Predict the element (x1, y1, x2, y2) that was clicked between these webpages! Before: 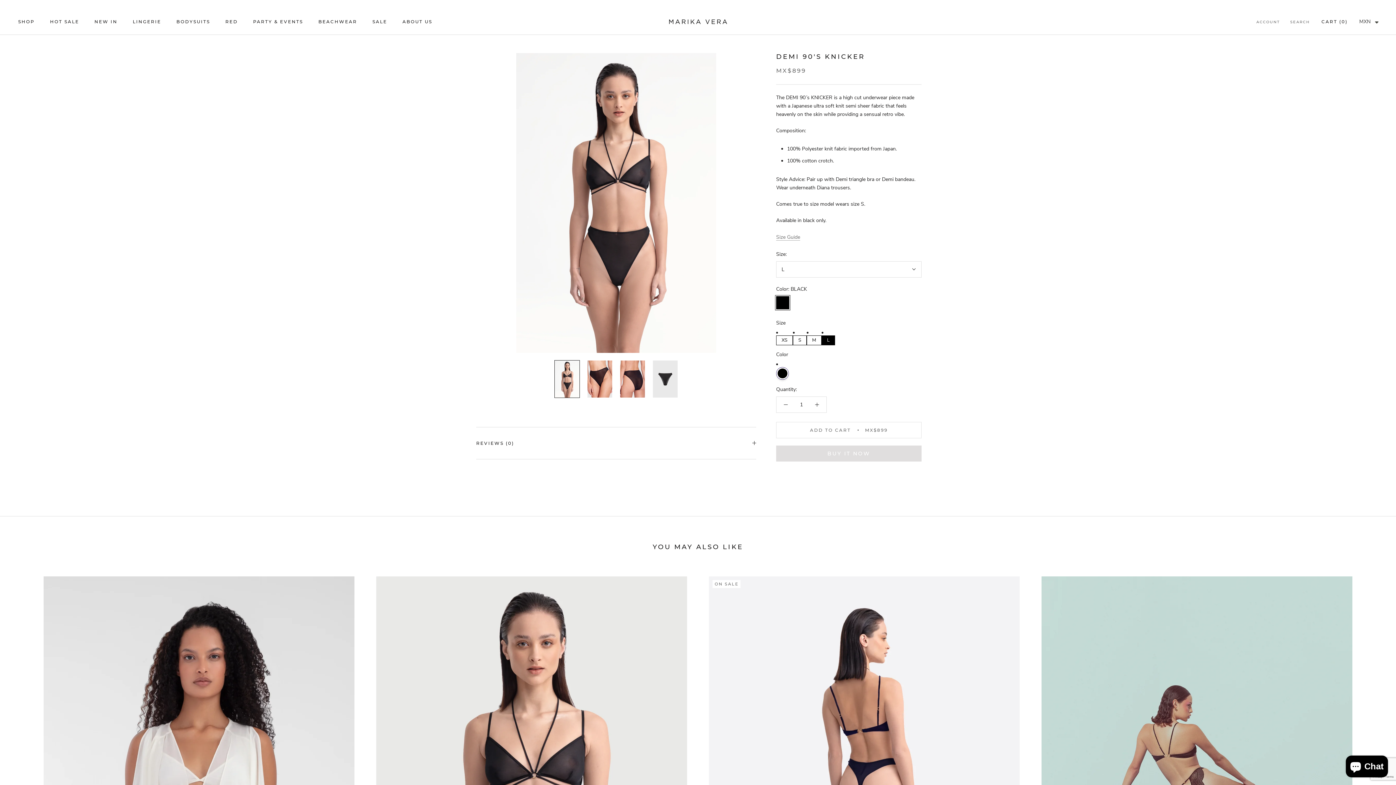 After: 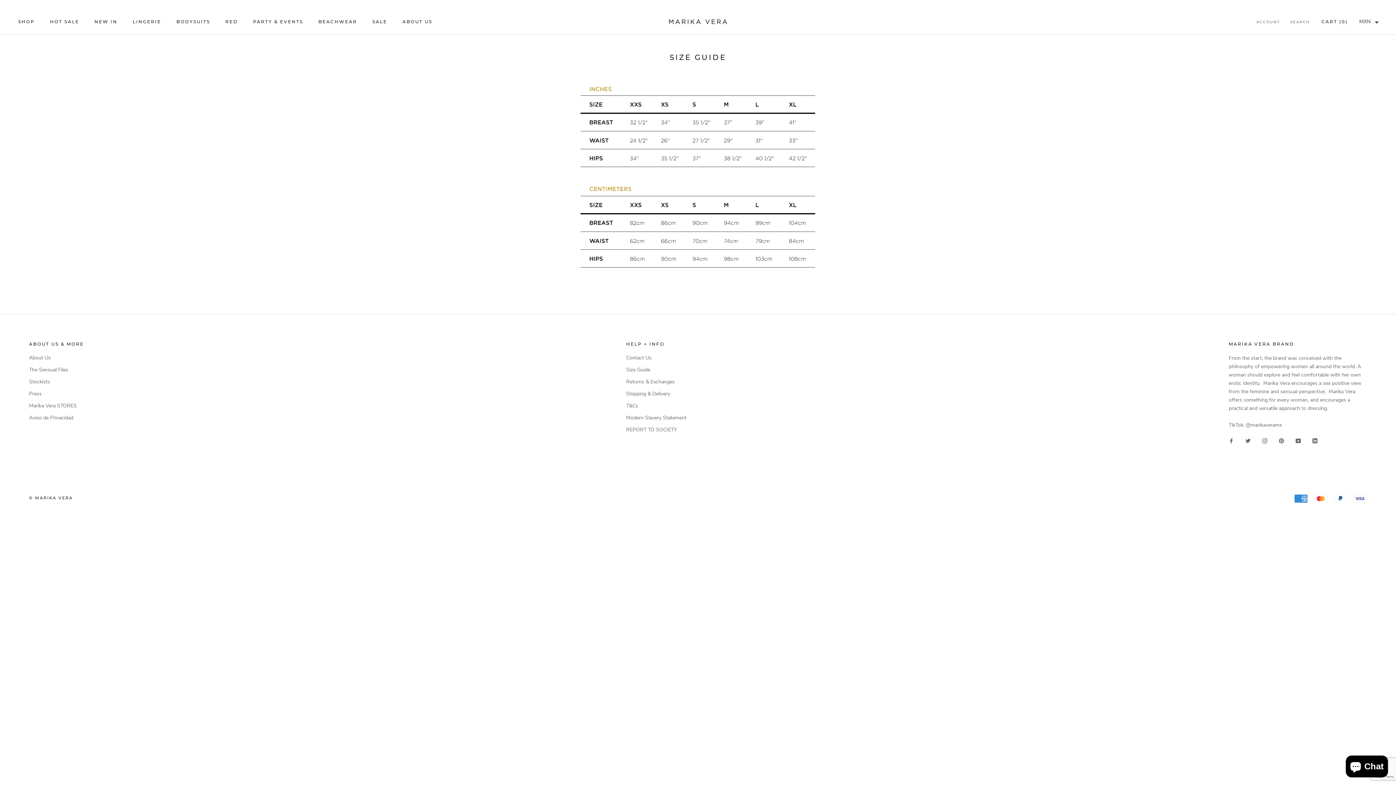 Action: bbox: (776, 233, 800, 240) label: Size Guide